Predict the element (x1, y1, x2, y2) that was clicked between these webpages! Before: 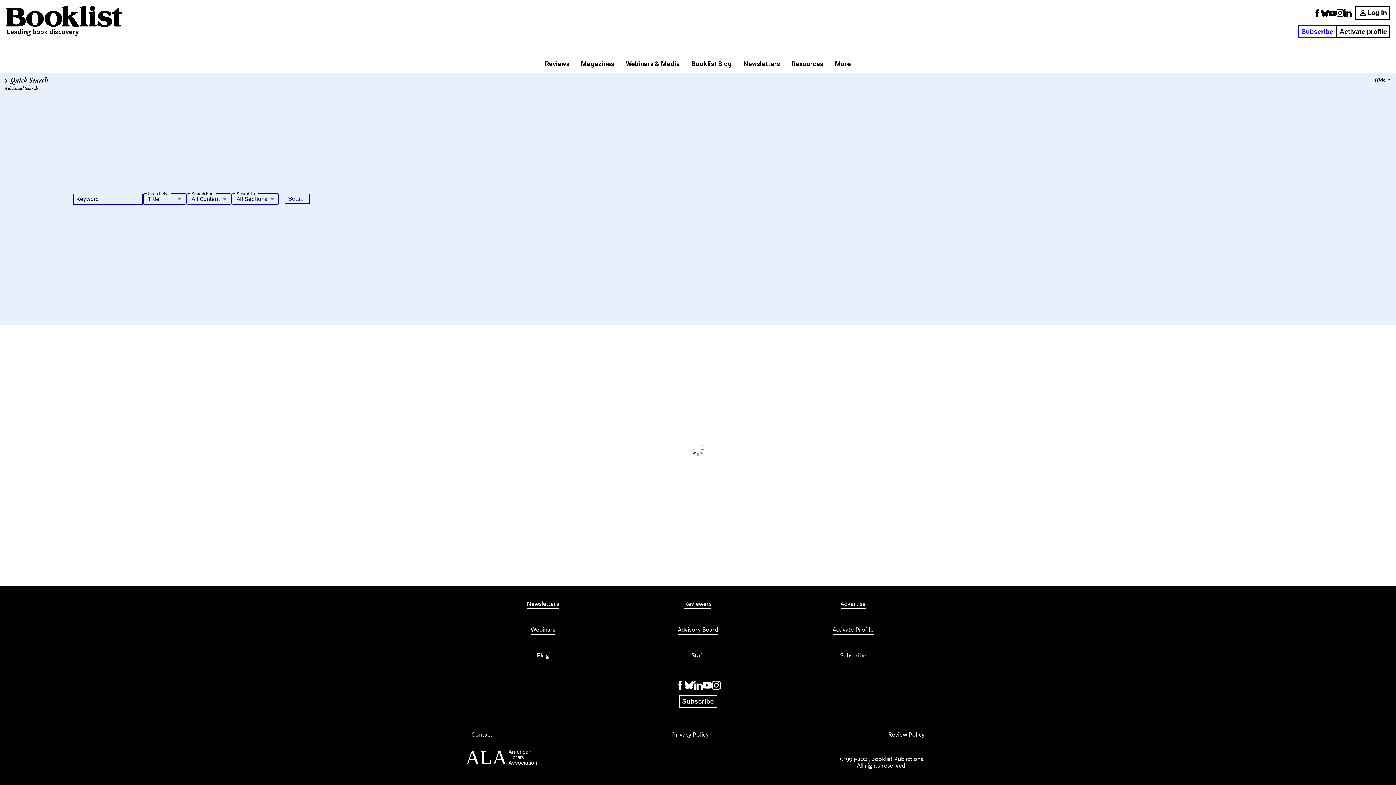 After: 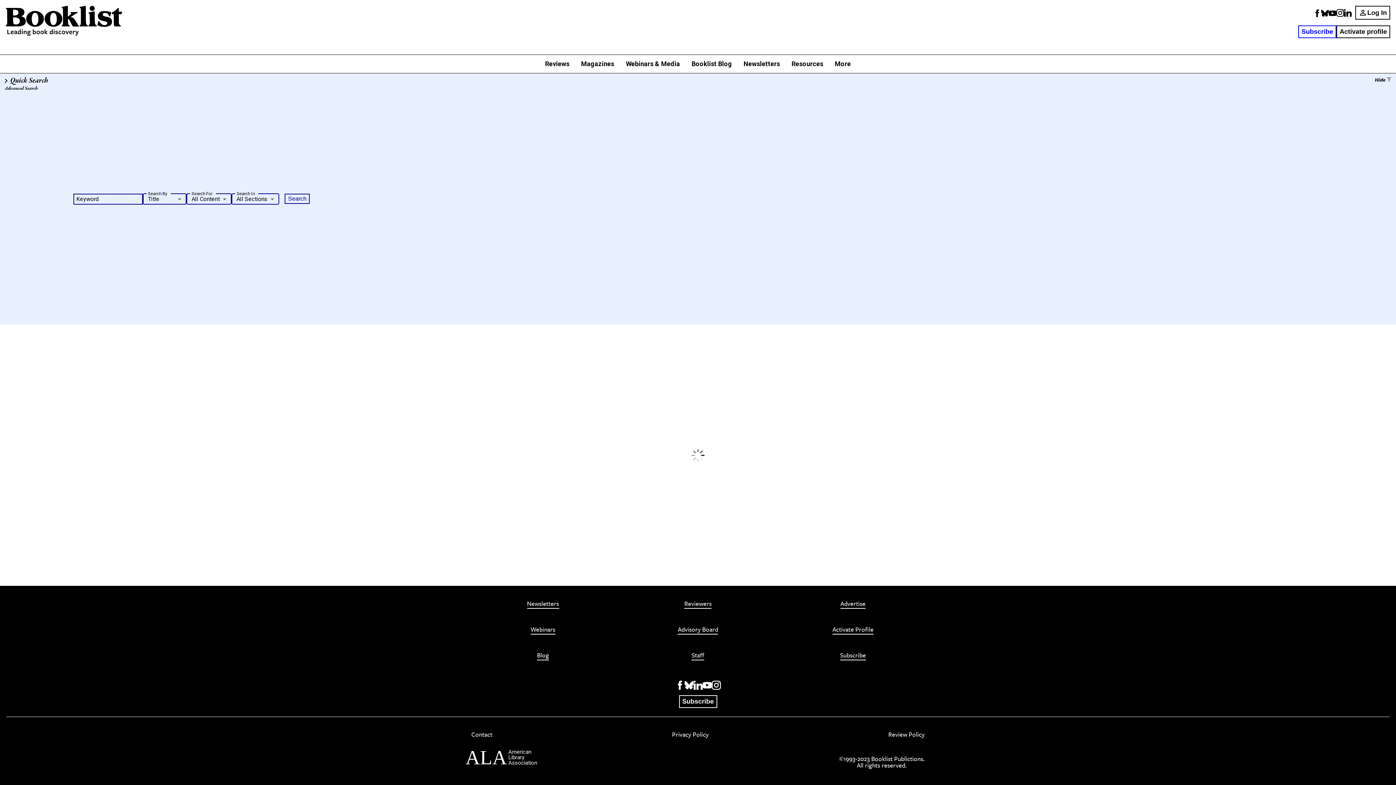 Action: bbox: (684, 600, 711, 609) label: Reviewers